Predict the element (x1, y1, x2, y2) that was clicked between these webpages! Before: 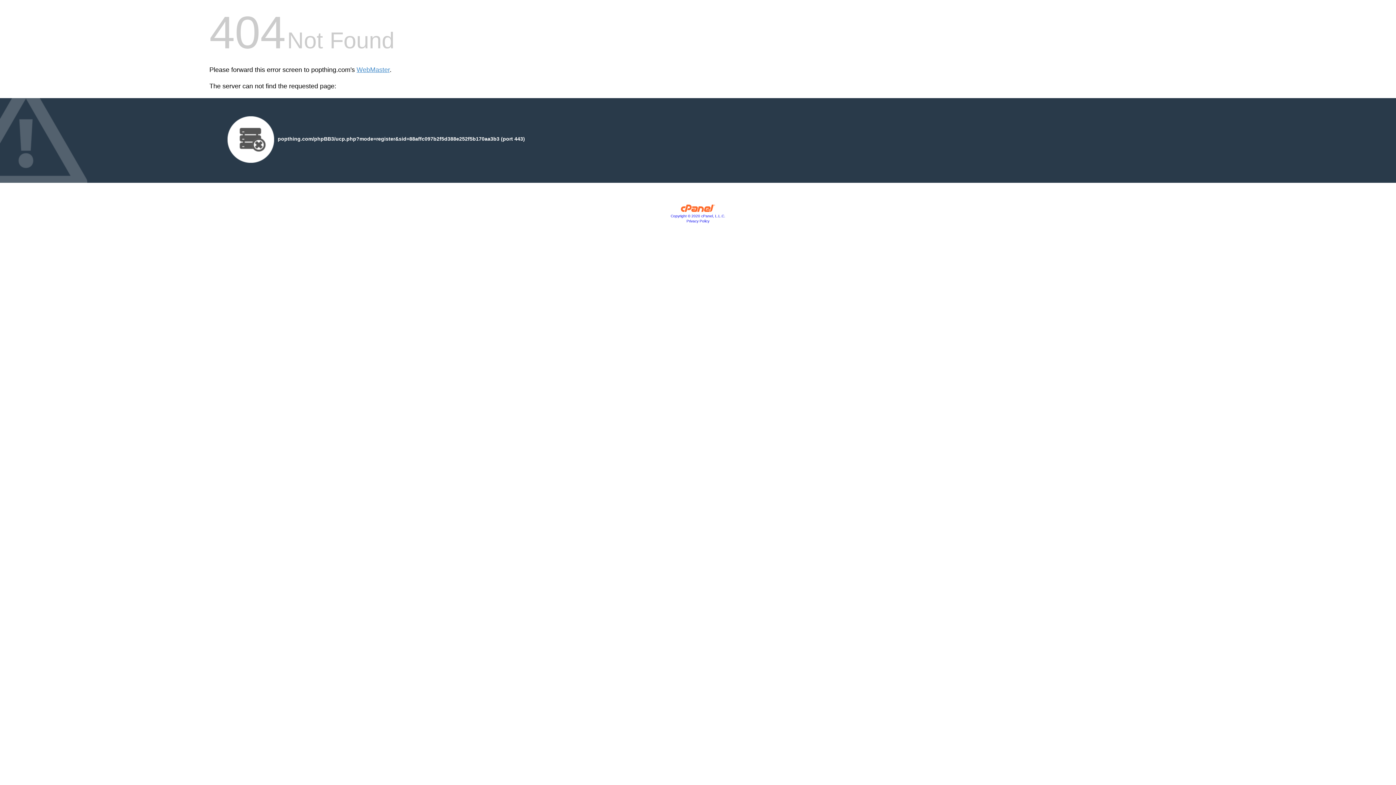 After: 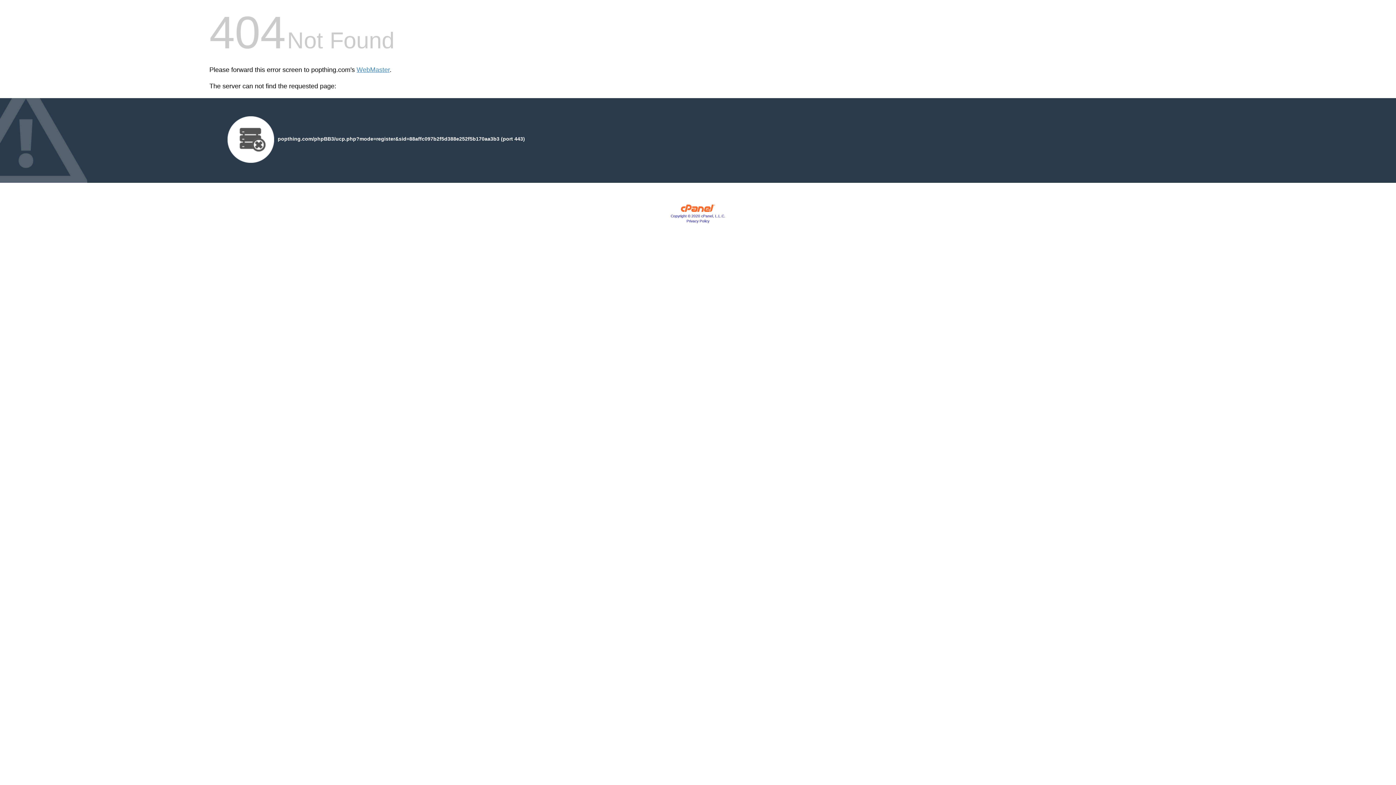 Action: bbox: (670, 214, 725, 218) label: Copyright © 2020 cPanel, L.L.C.